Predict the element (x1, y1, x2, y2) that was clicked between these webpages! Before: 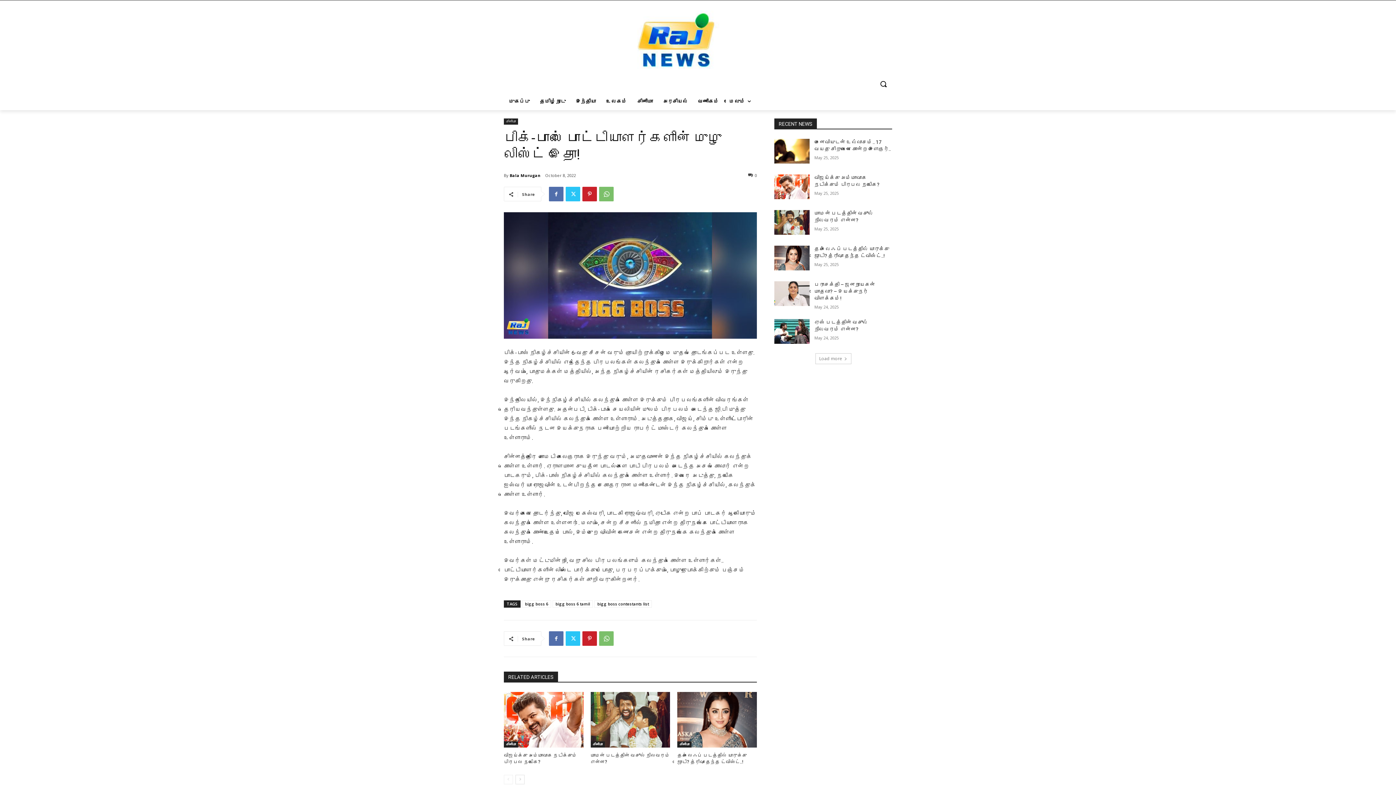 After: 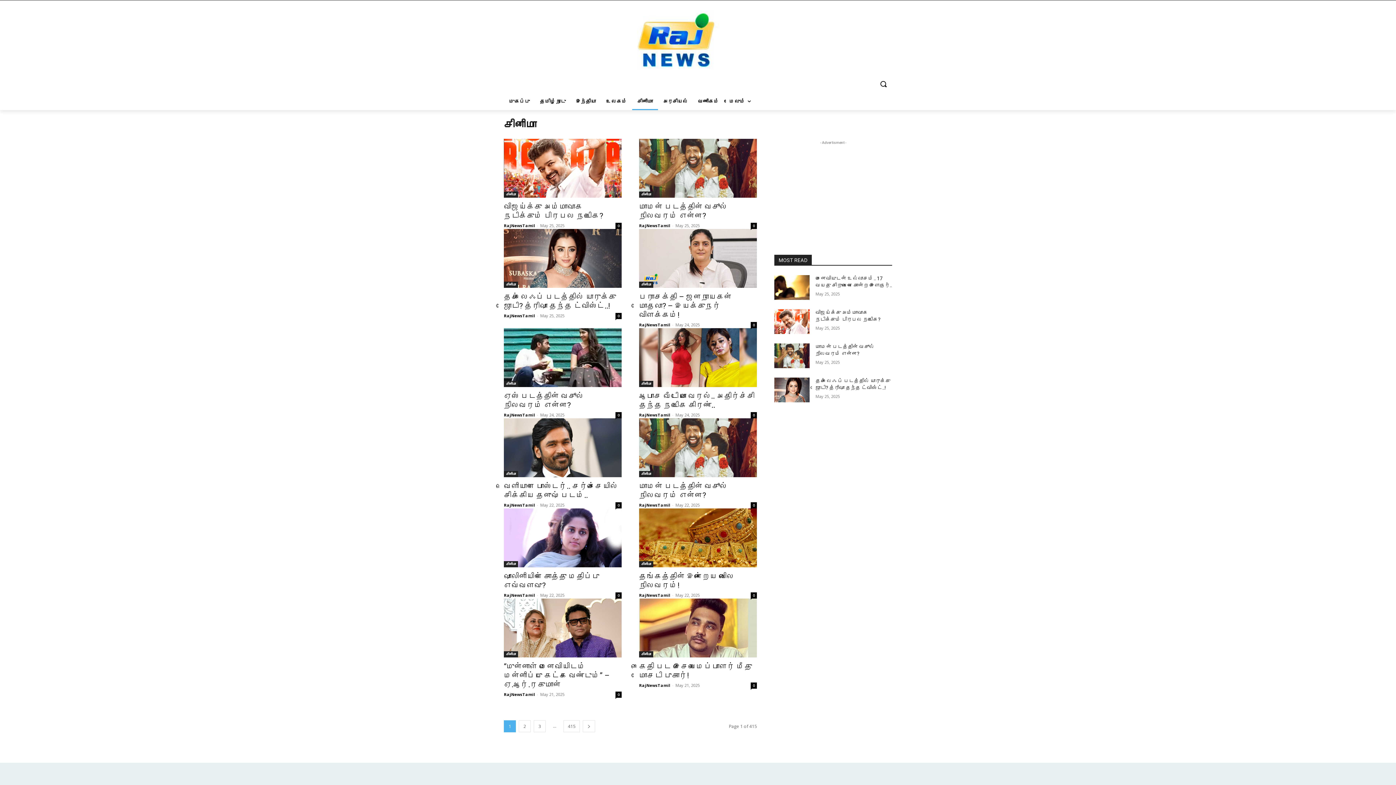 Action: label: சினிமா bbox: (677, 741, 691, 748)